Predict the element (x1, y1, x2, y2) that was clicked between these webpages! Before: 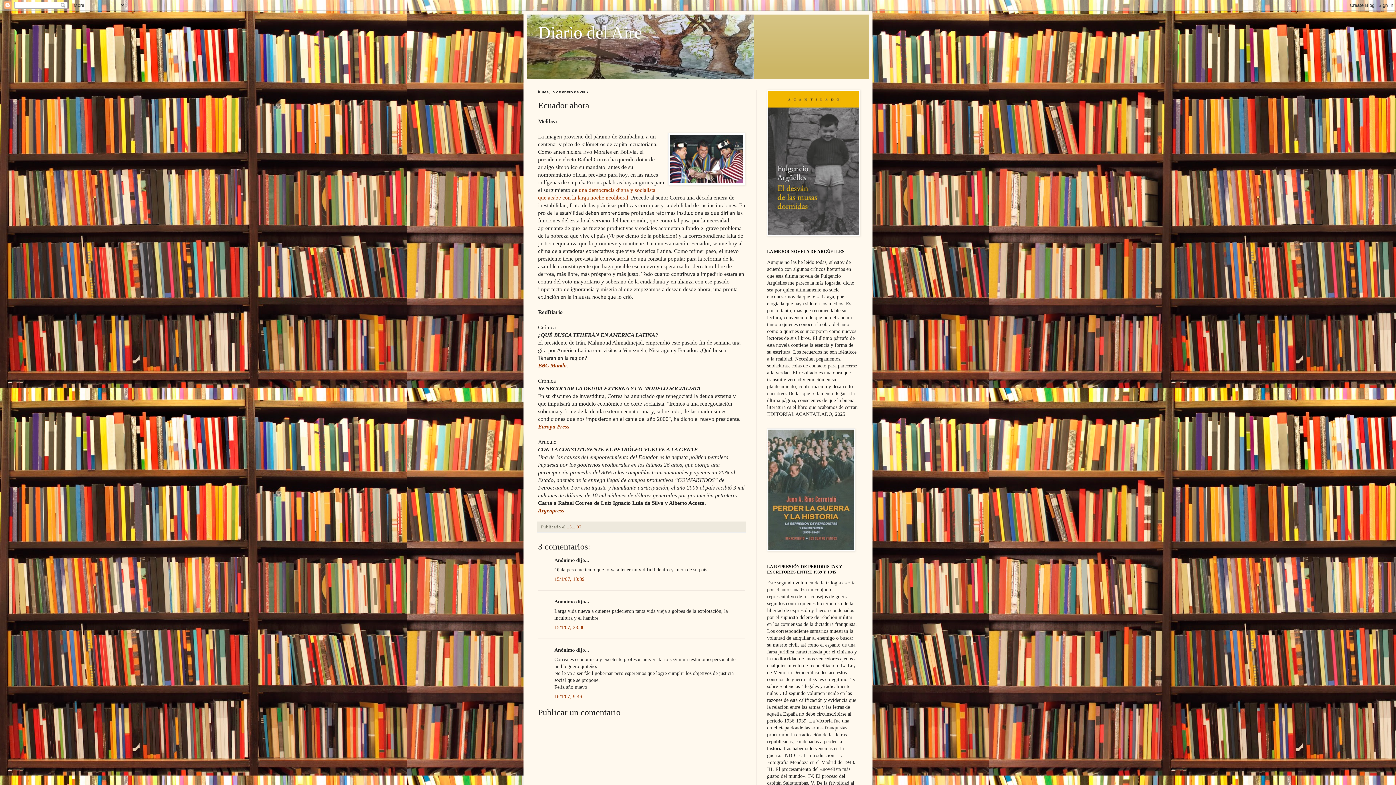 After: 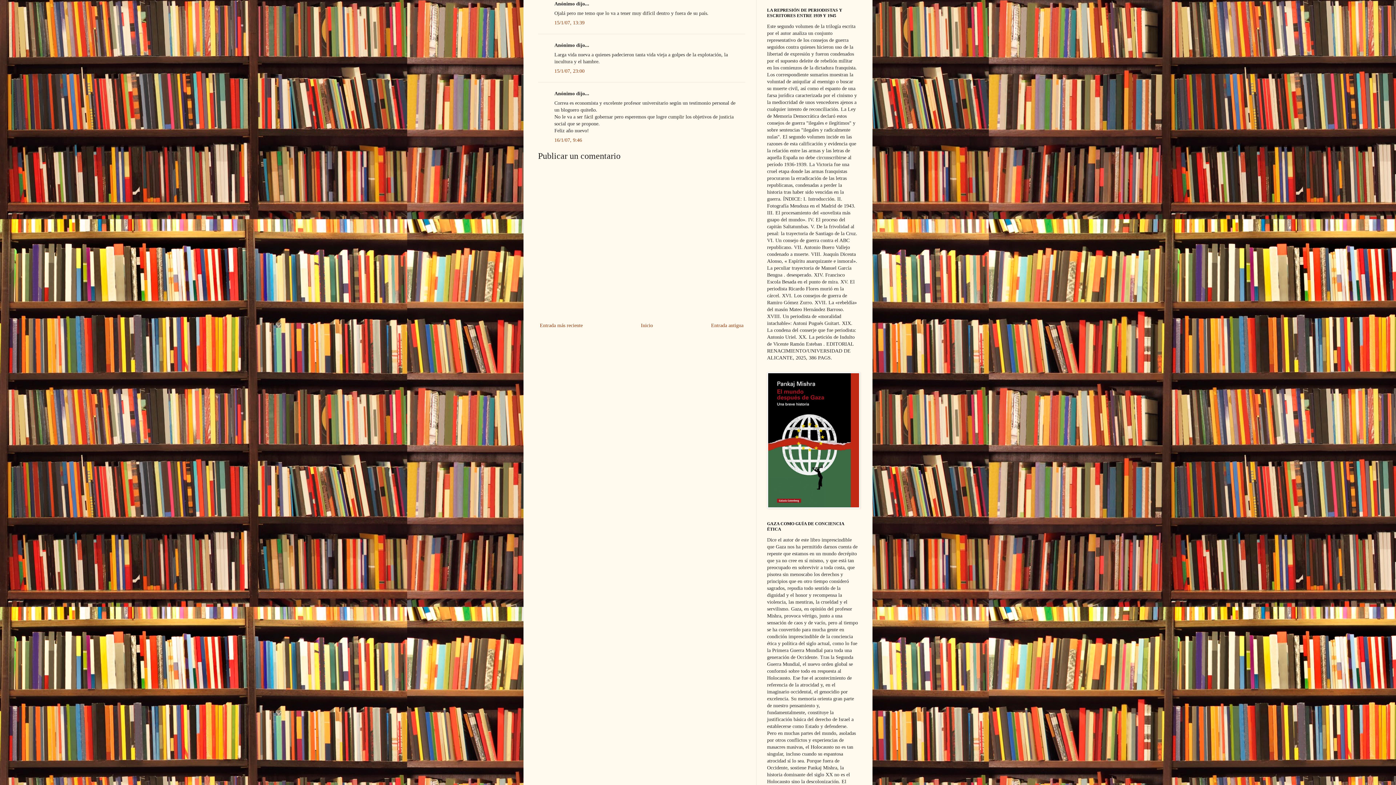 Action: label: 15/1/07, 13:39 bbox: (554, 576, 584, 582)